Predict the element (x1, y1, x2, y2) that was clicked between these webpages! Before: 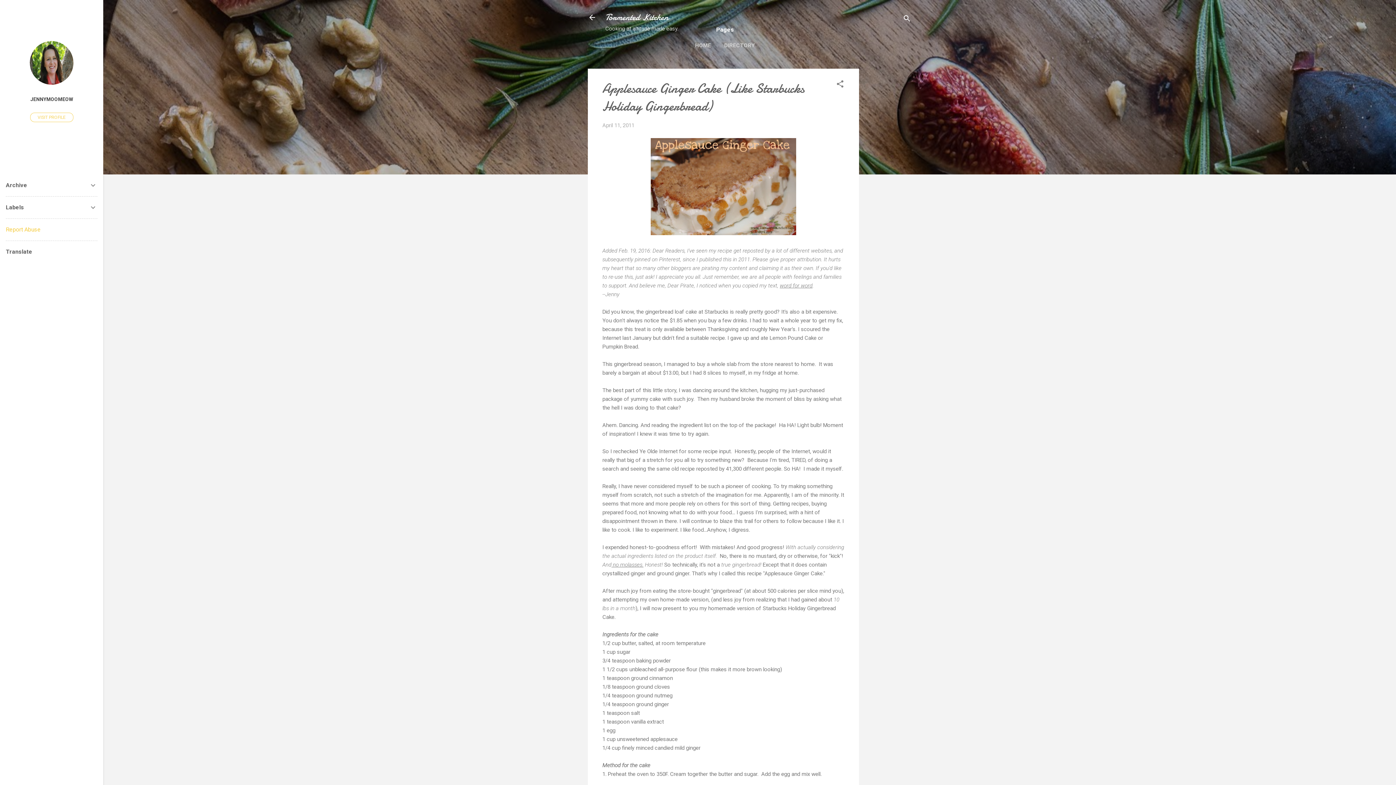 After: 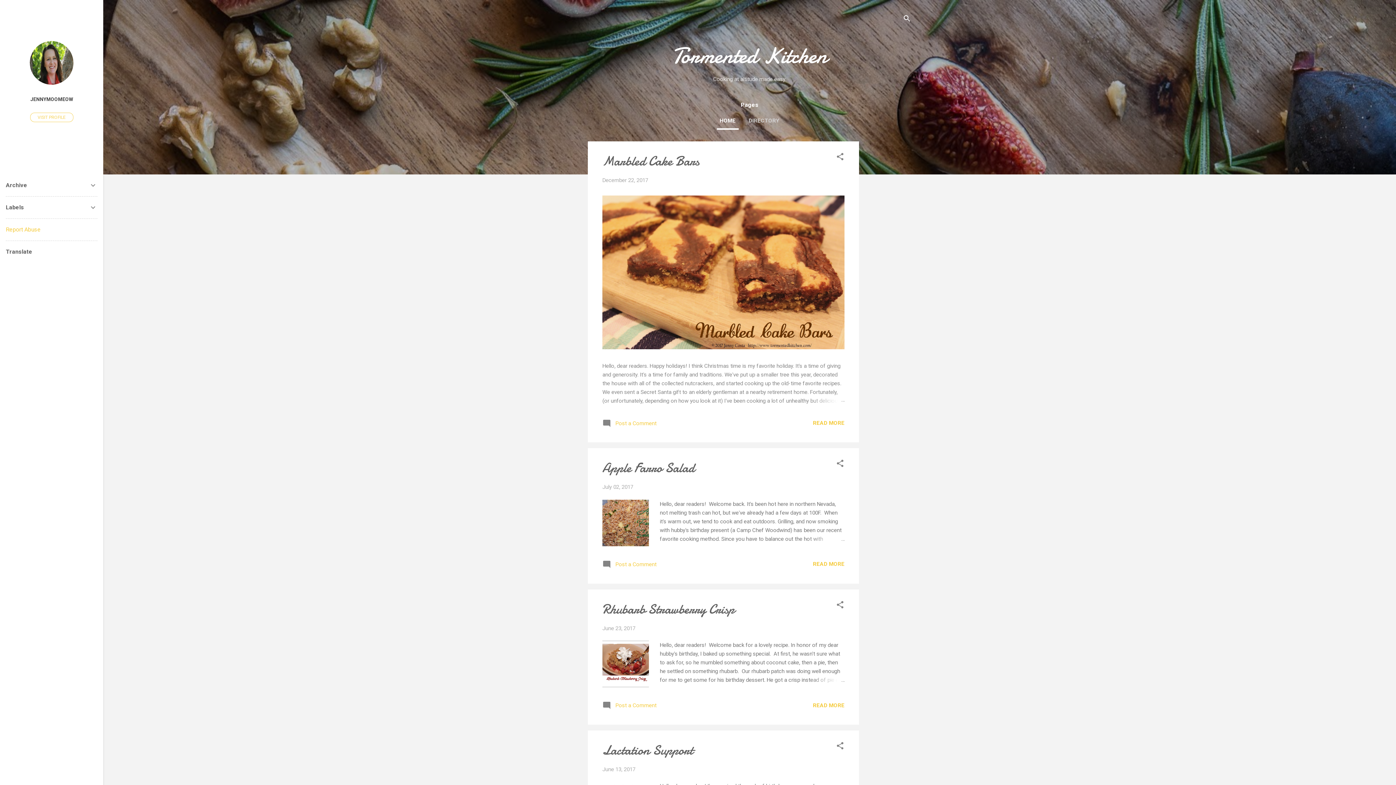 Action: bbox: (692, 37, 714, 53) label: HOME